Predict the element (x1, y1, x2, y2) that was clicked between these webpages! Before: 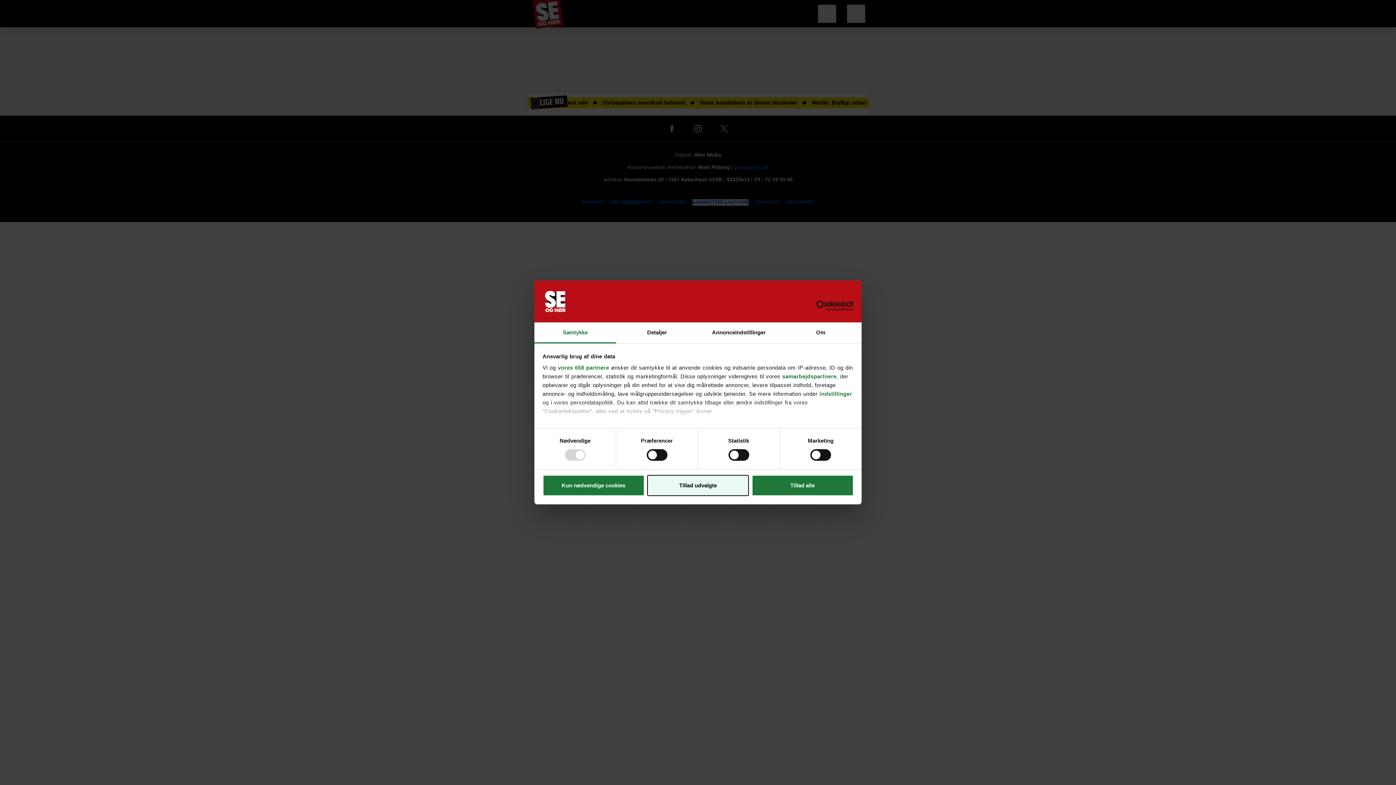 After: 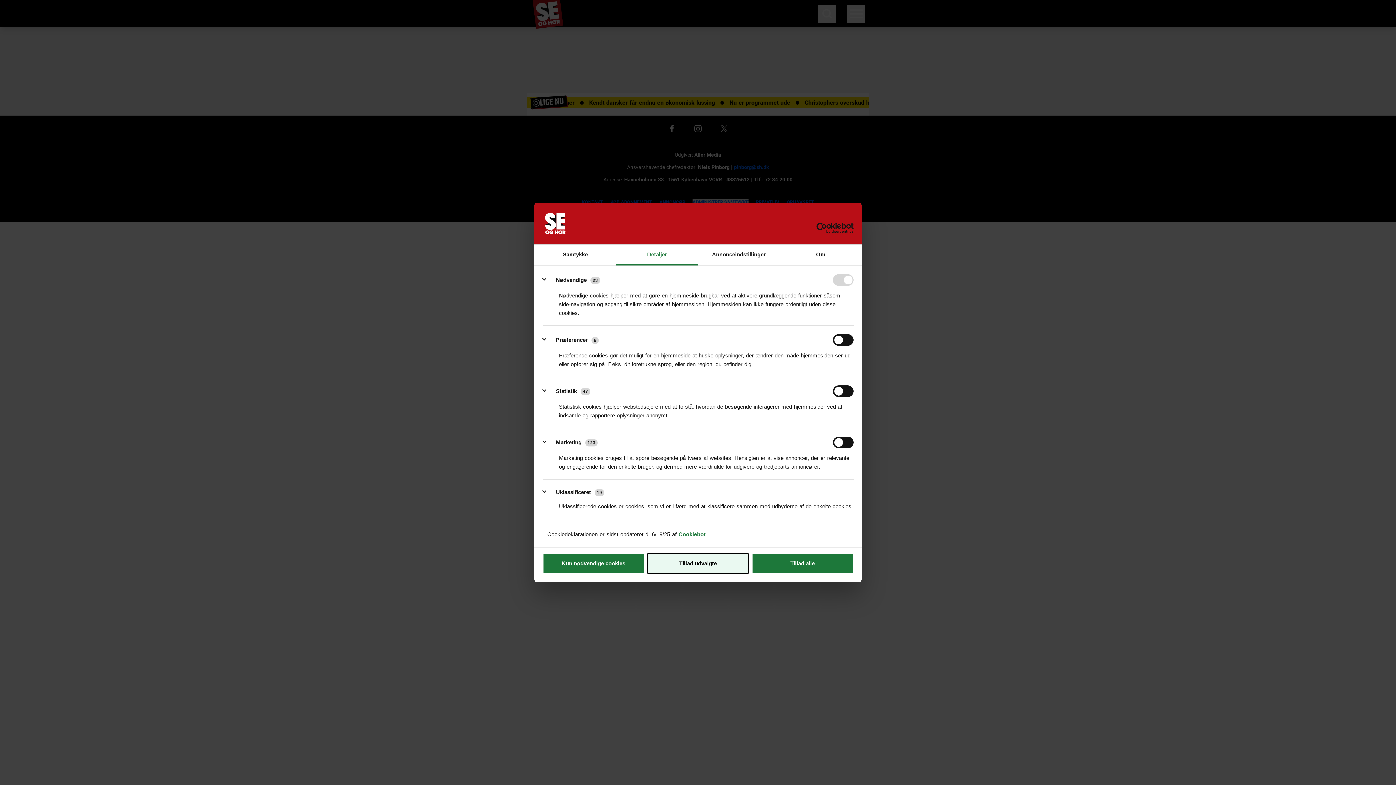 Action: label: Detaljer bbox: (616, 322, 698, 343)